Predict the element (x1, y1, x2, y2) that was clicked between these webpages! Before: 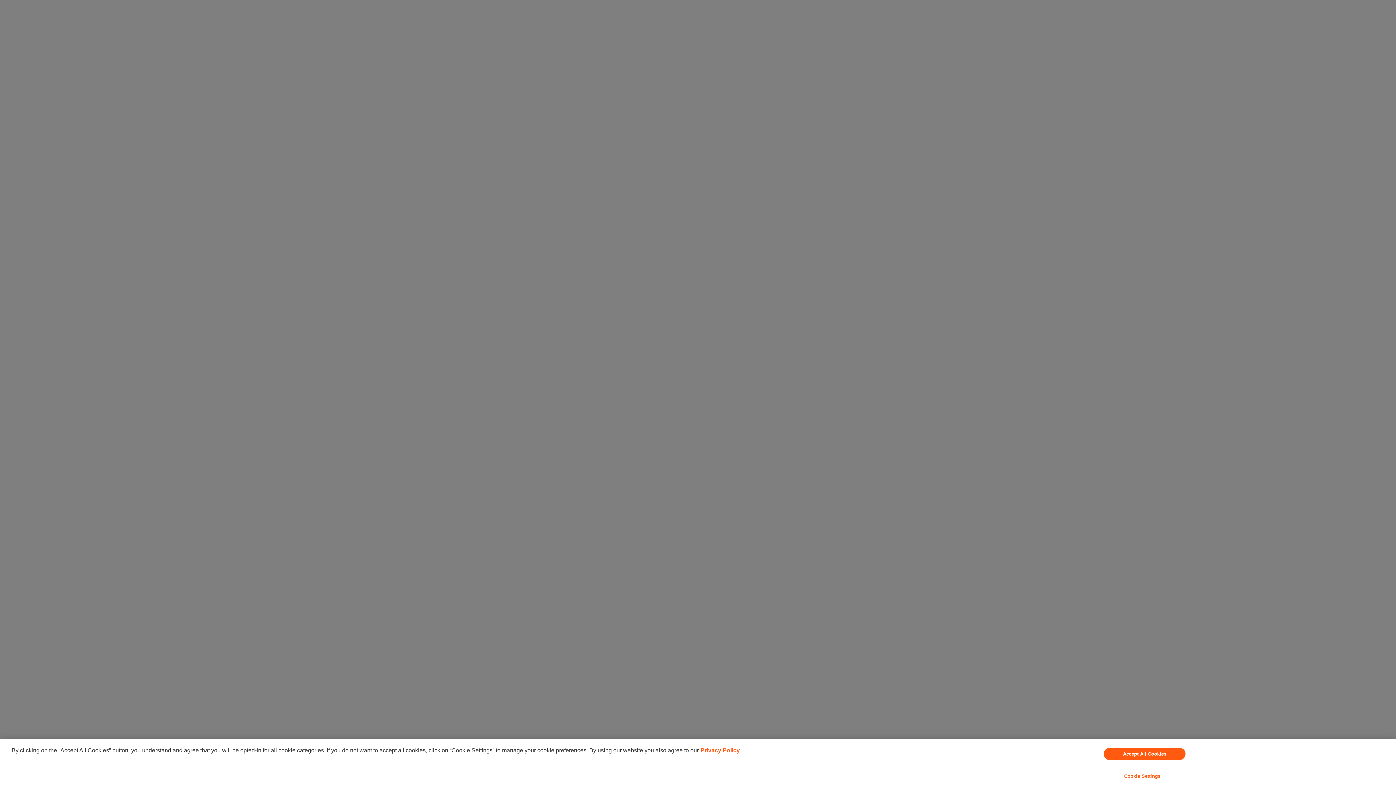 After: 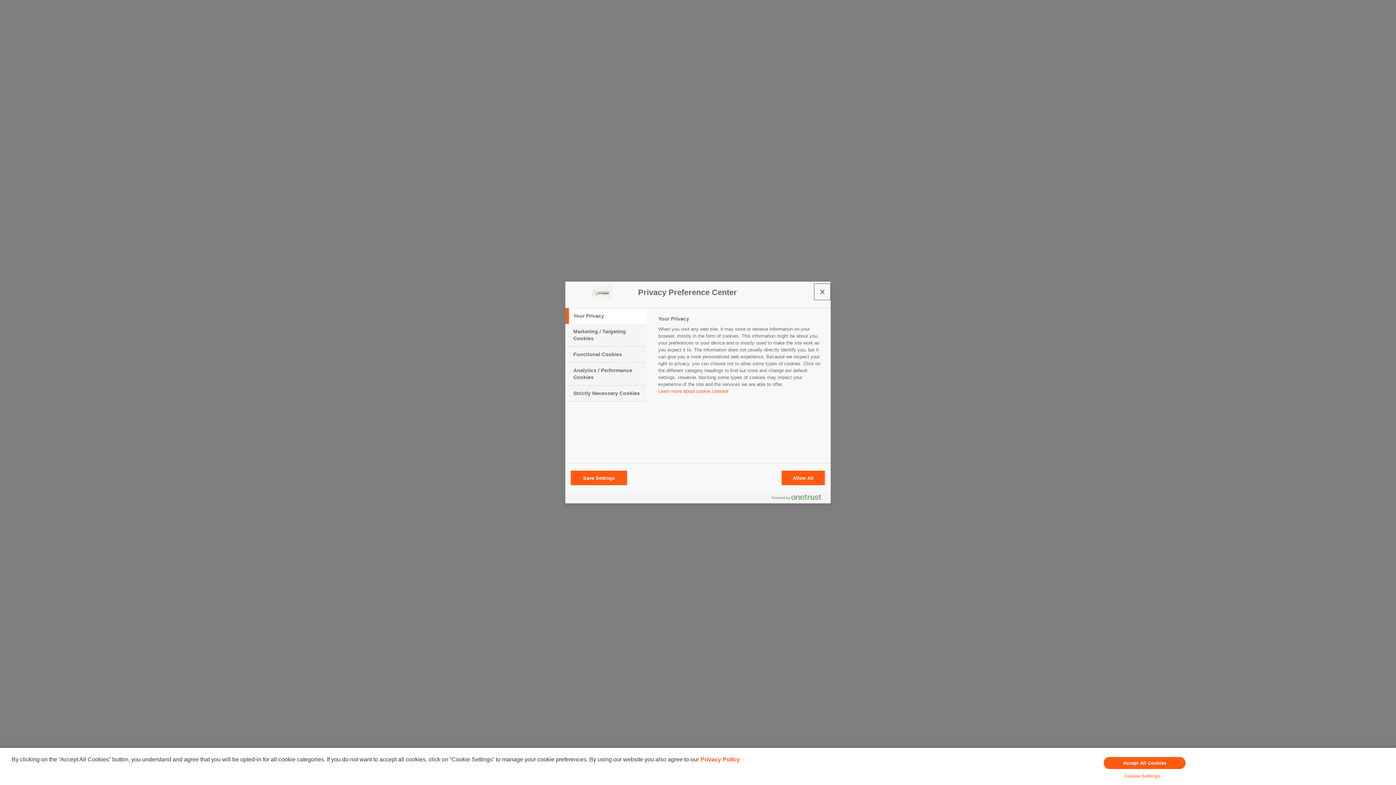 Action: label: Cookie Settings bbox: (949, 769, 1335, 783)